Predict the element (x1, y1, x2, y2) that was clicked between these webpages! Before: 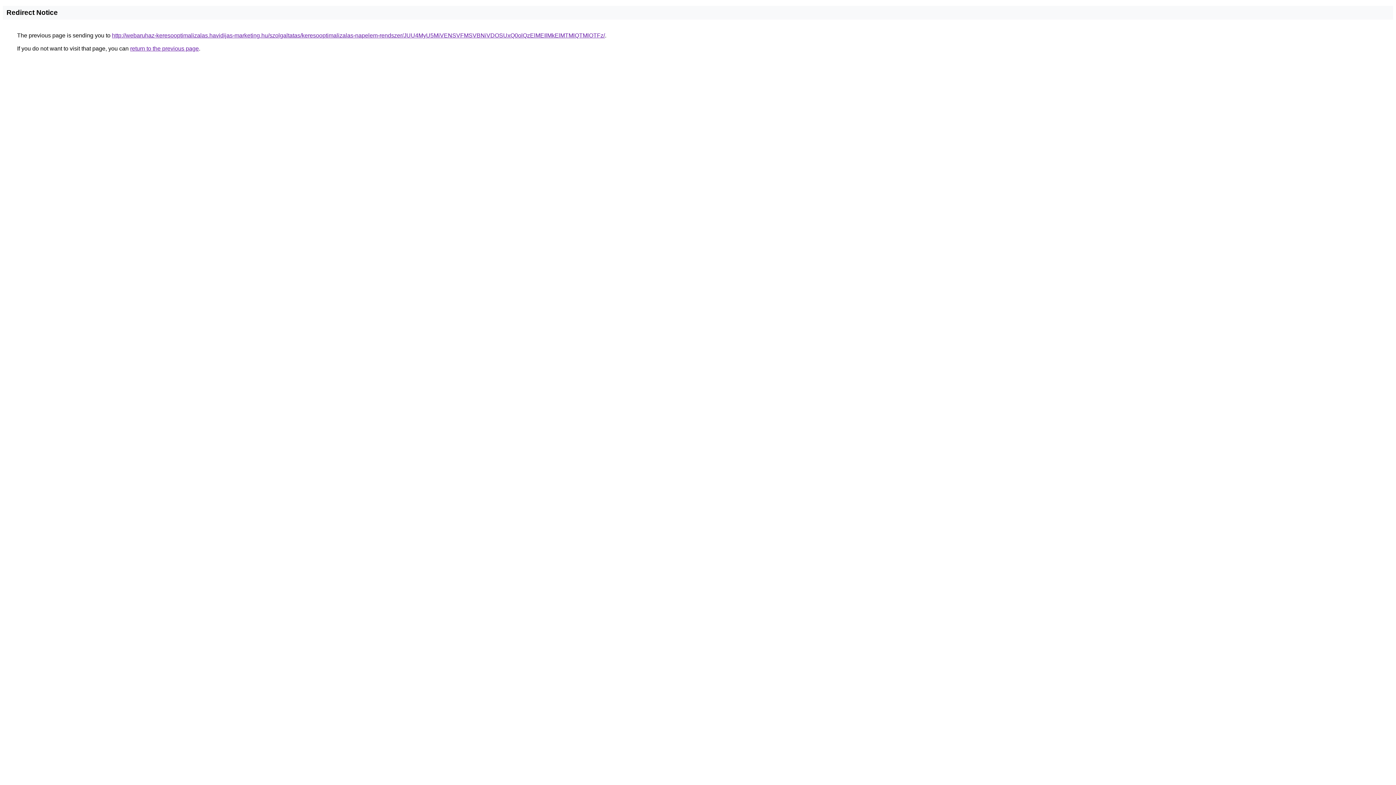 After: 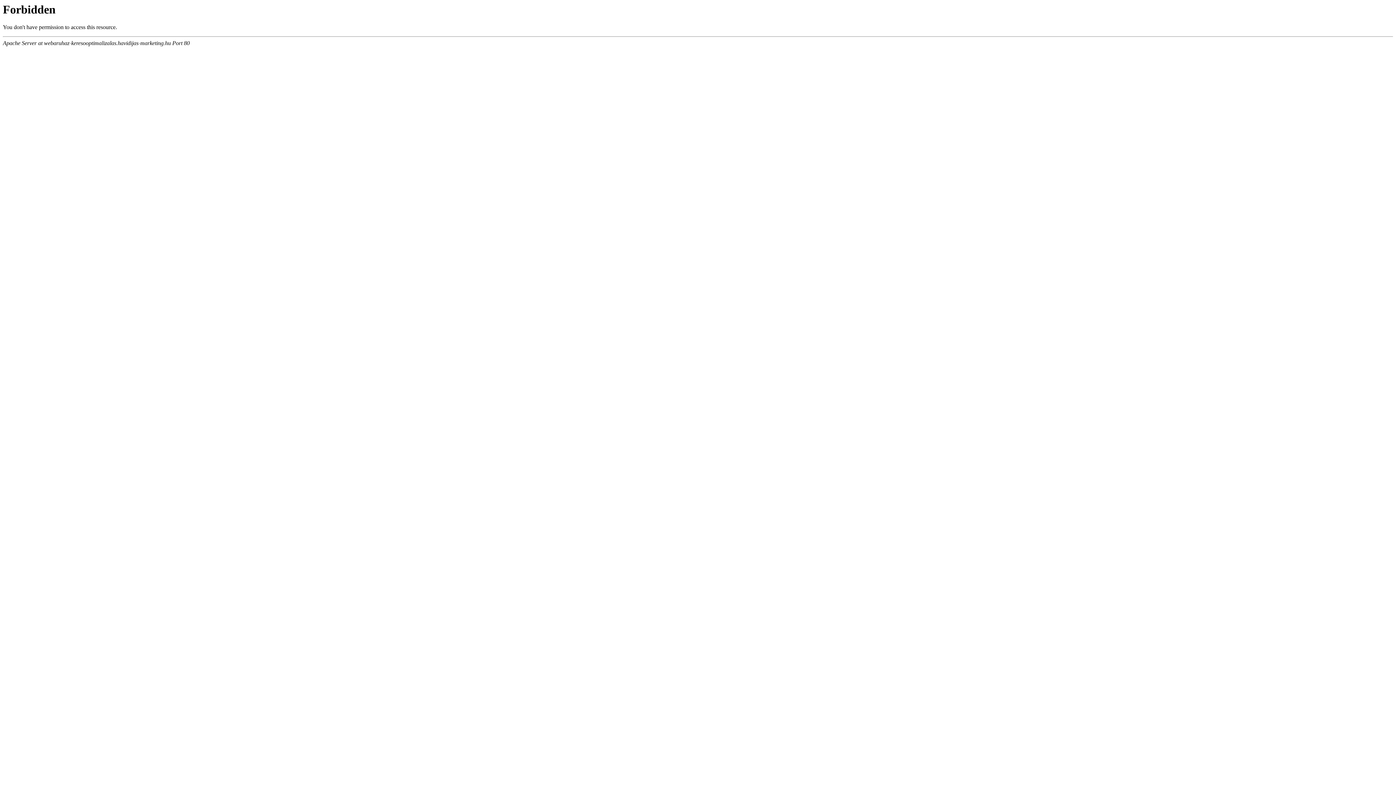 Action: label: http://webaruhaz-keresooptimalizalas.havidijas-marketing.hu/szolgaltatas/keresooptimalizalas-napelem-rendszer/JUU4MyU5MiVENSVFMSVBNiVDOSUxQ0olQzElMEIlMkElMTMlQTMlOTFz/ bbox: (112, 32, 605, 38)